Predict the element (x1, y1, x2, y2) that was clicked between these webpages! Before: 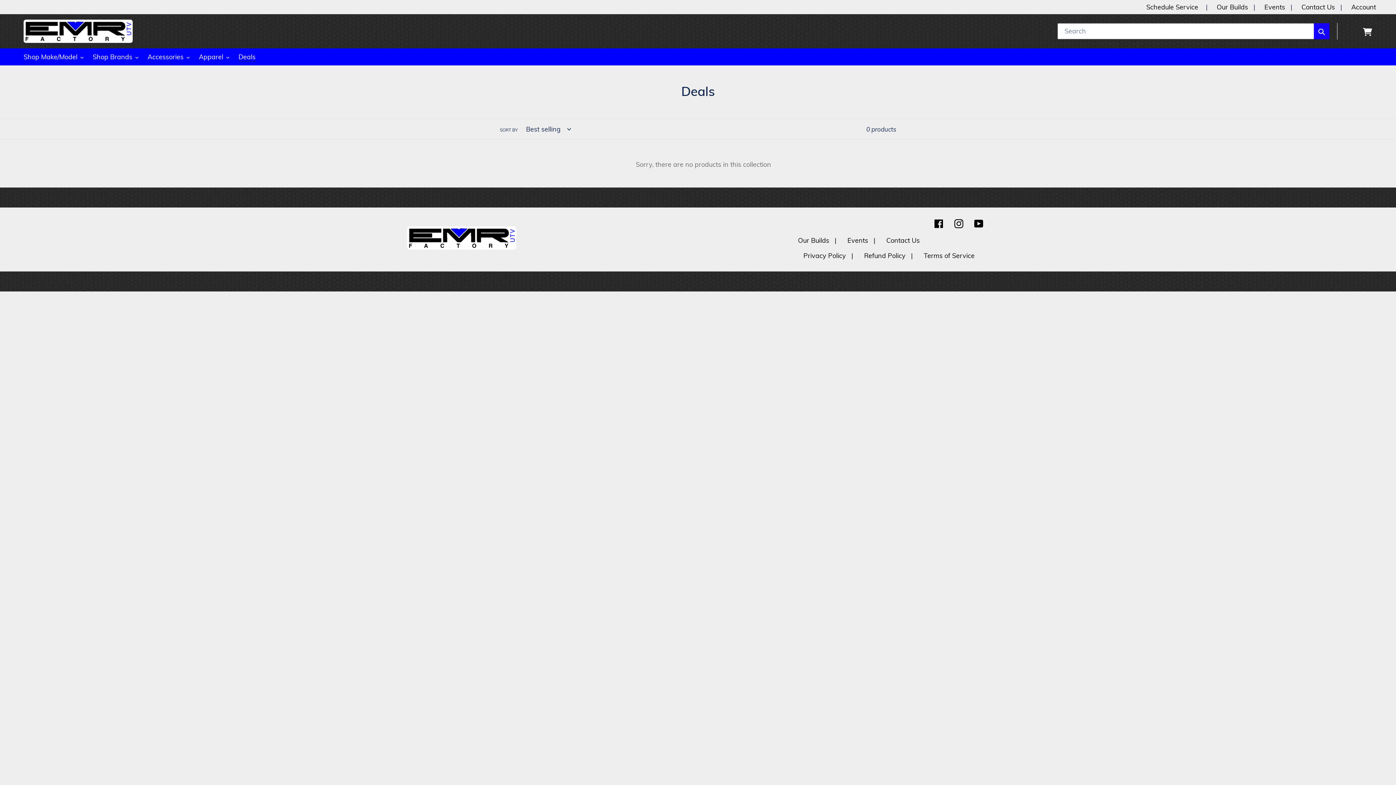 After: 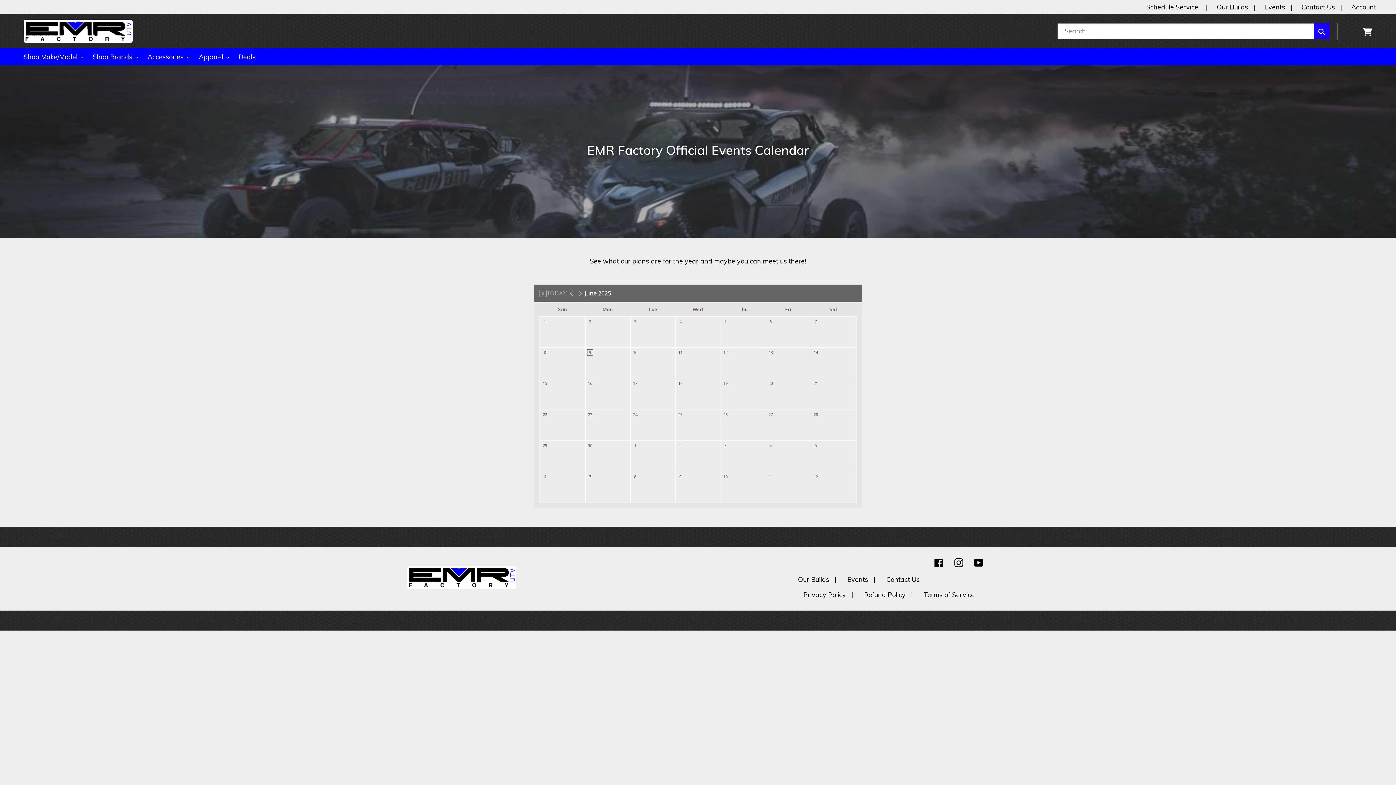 Action: label: Events bbox: (1264, 2, 1285, 11)